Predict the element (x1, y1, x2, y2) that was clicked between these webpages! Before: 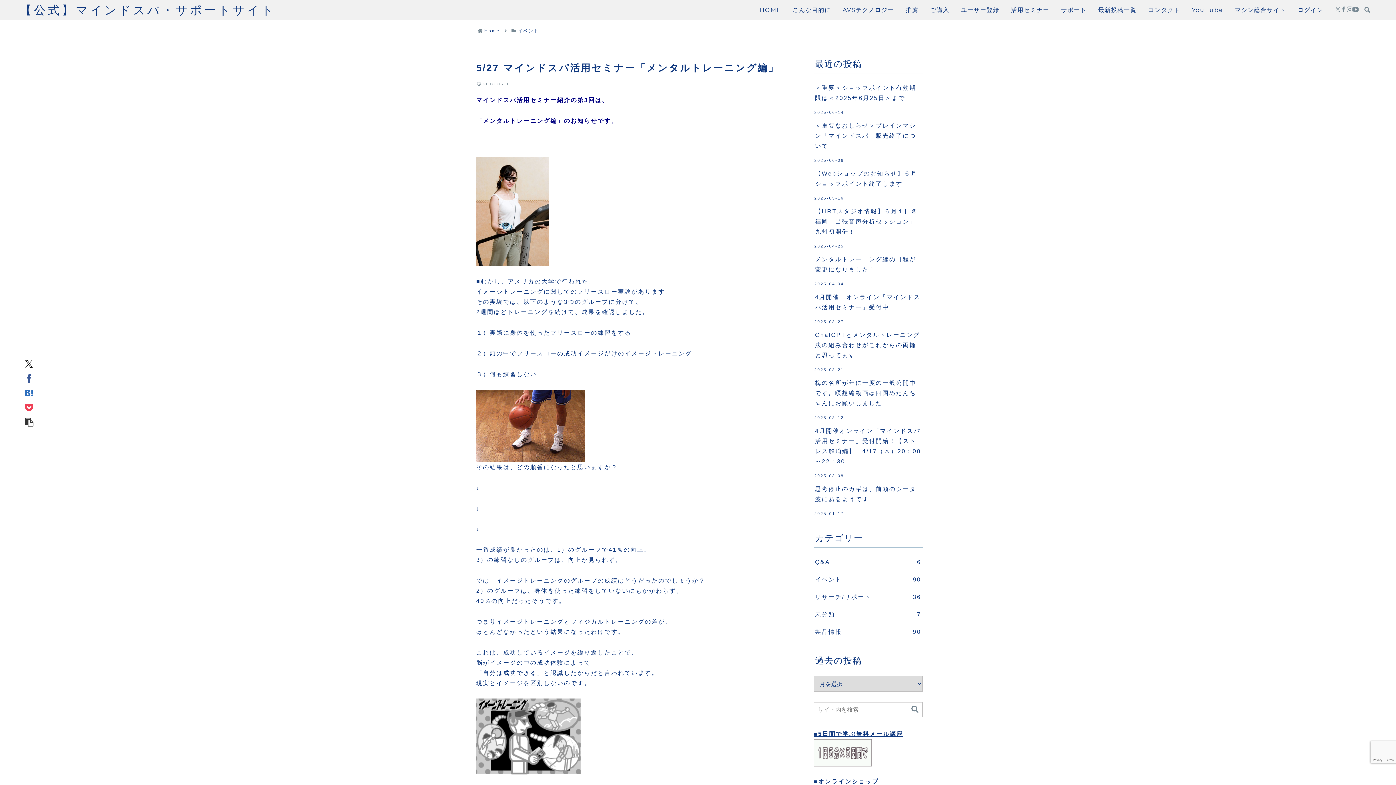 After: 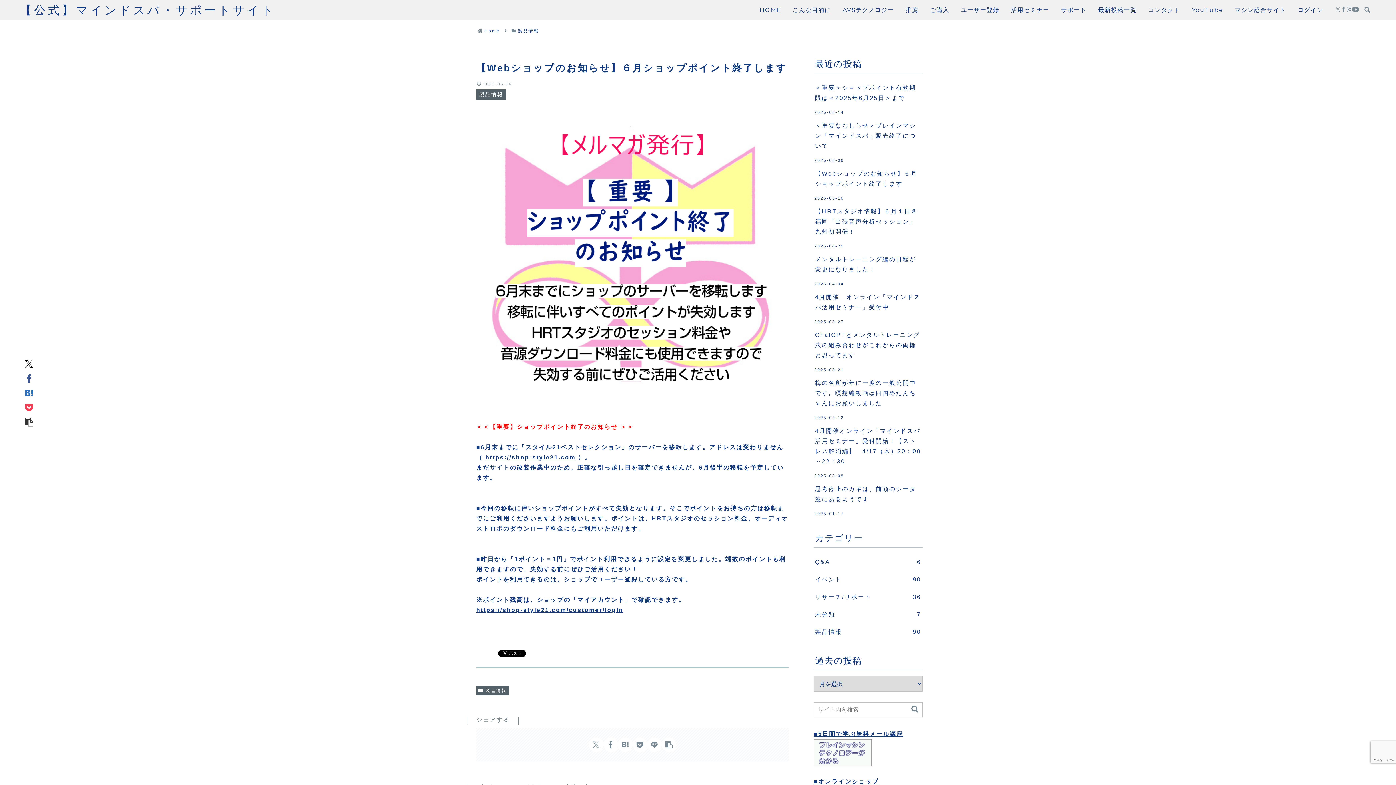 Action: bbox: (813, 165, 922, 192) label: 【Webショップのお知らせ】６月ショップポイント終了します